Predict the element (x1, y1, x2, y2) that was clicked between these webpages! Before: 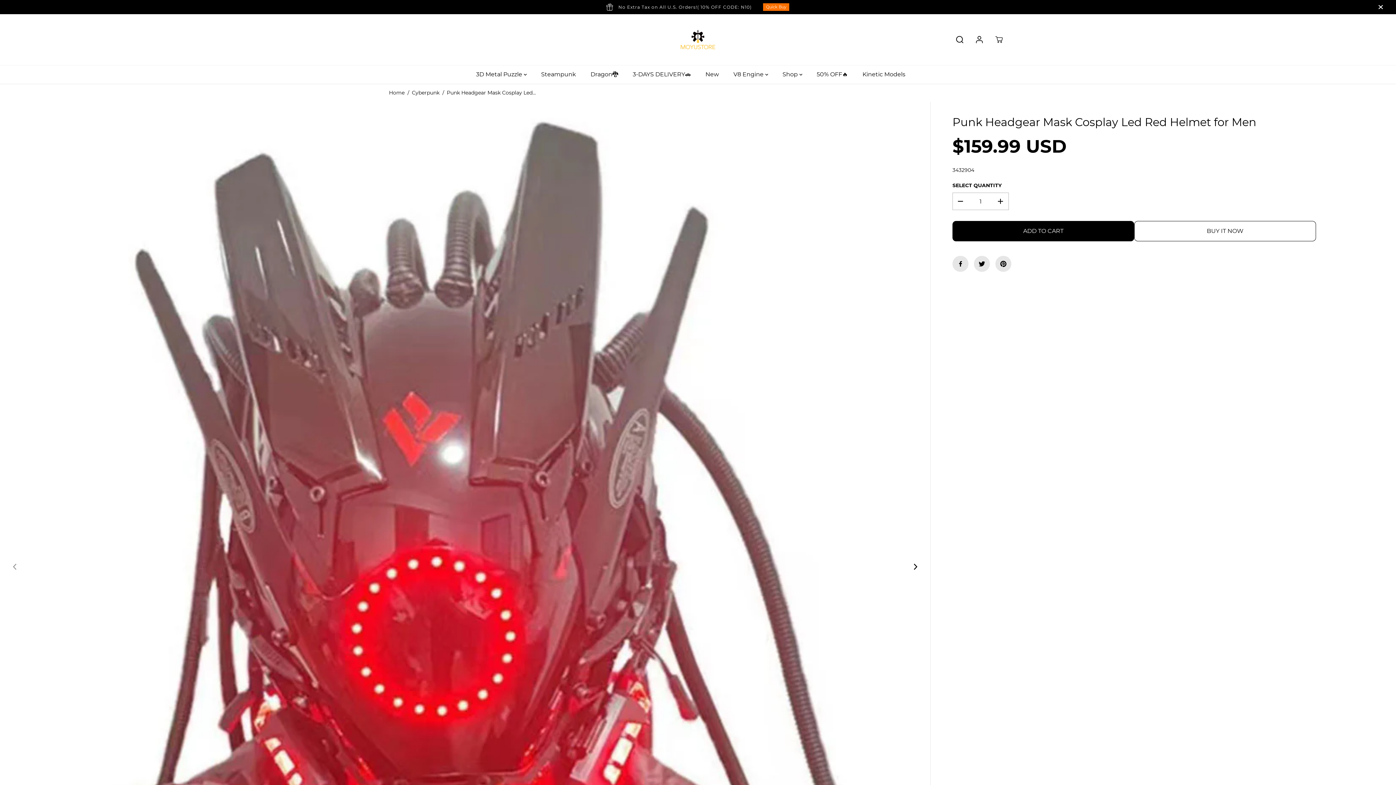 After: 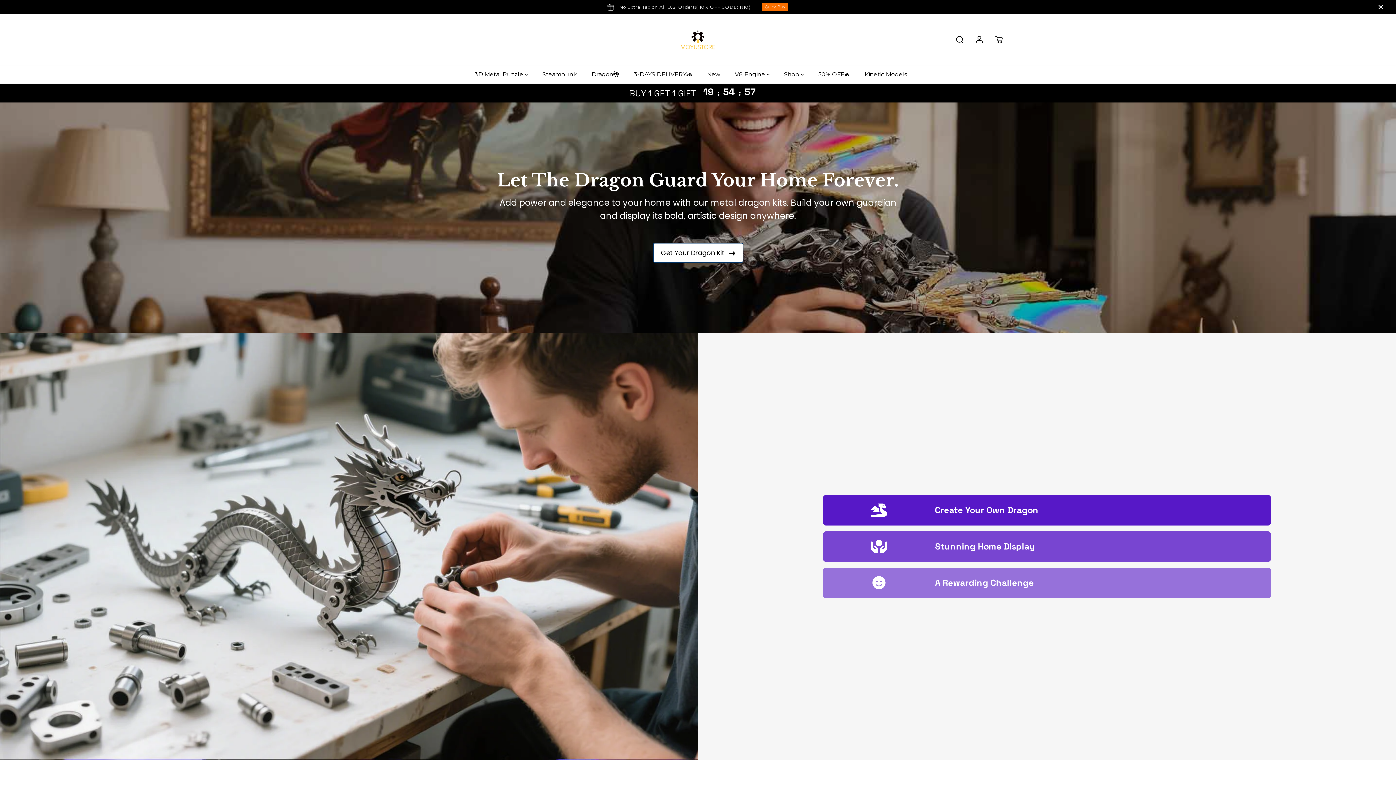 Action: bbox: (590, 65, 629, 83) label: Dragon🐉